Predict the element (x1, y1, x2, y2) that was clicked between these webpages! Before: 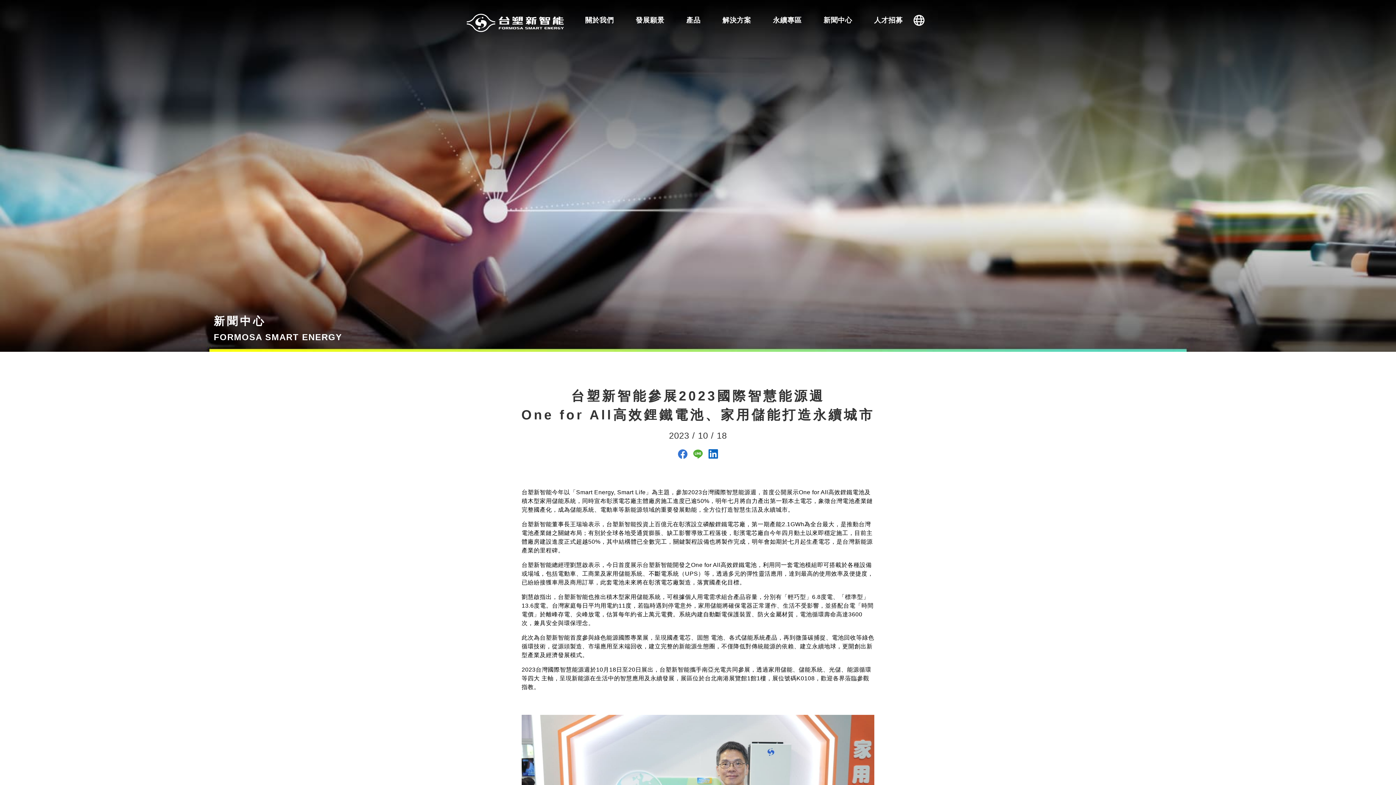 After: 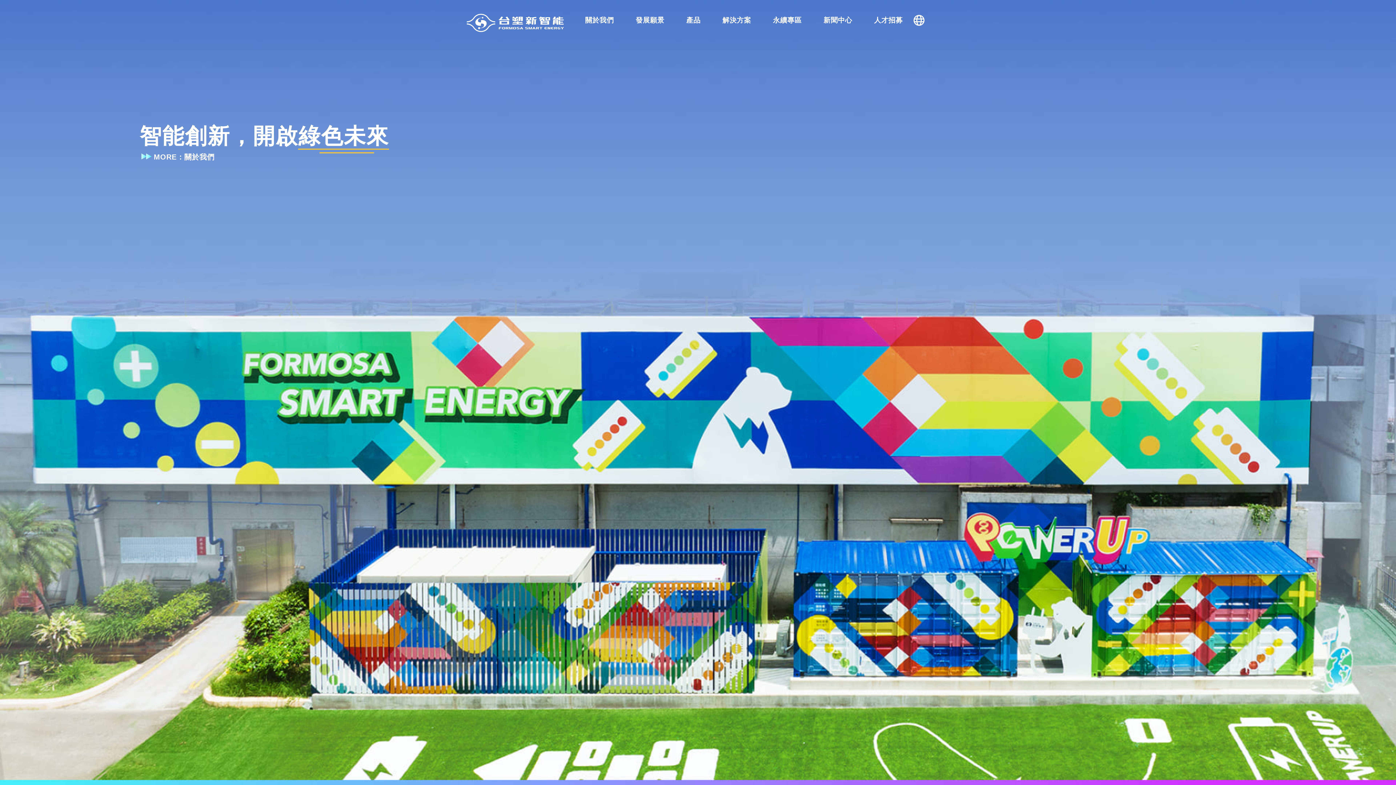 Action: bbox: (466, 12, 564, 34)